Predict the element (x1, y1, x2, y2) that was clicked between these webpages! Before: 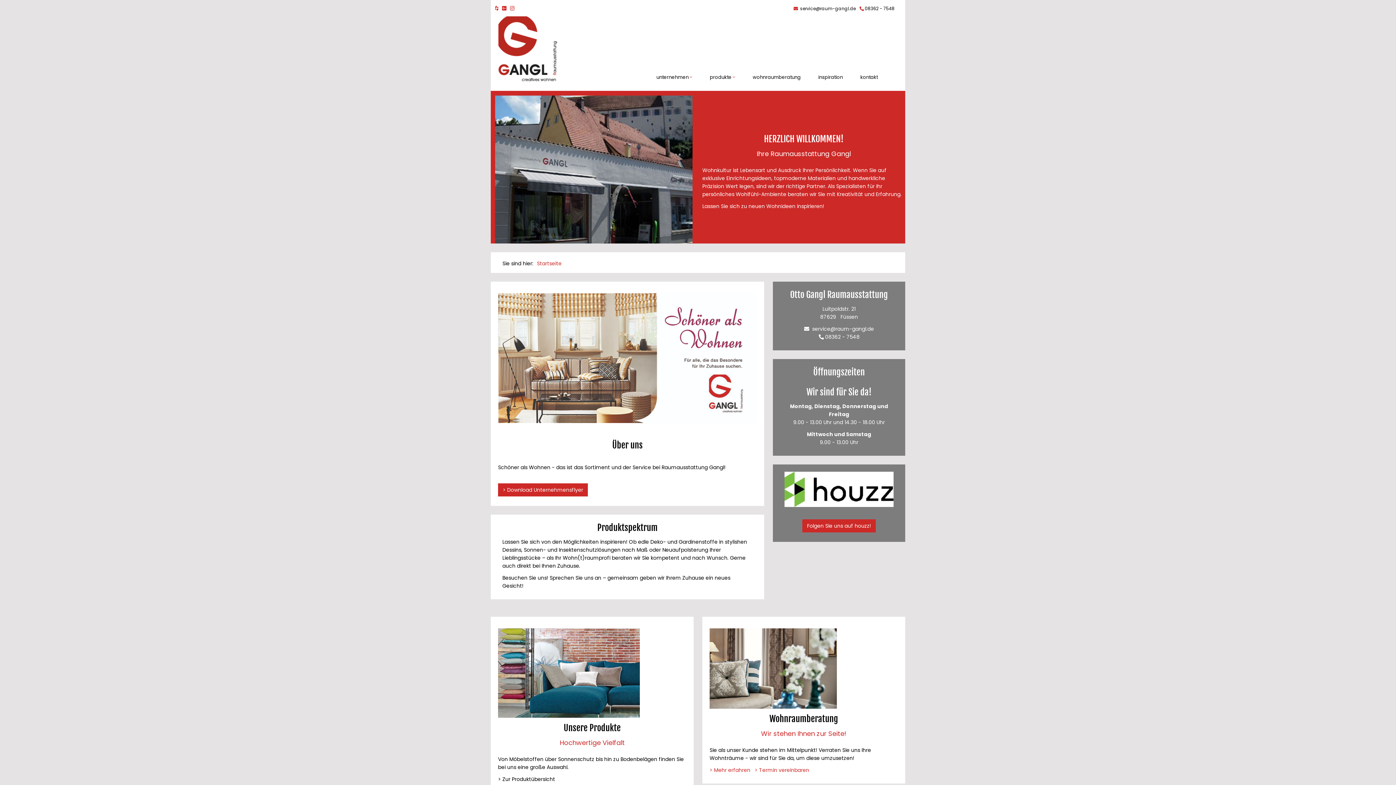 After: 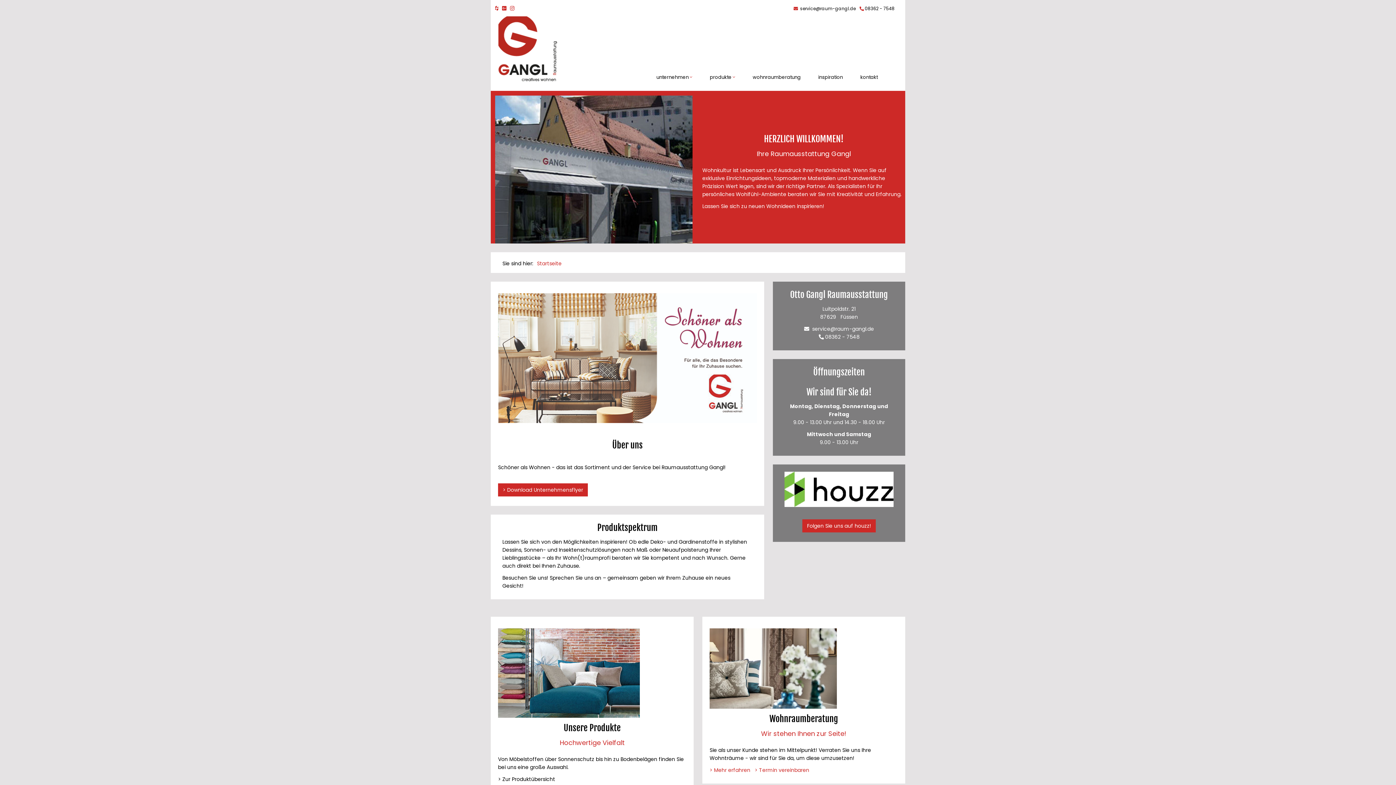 Action: bbox: (502, 4, 506, 12)